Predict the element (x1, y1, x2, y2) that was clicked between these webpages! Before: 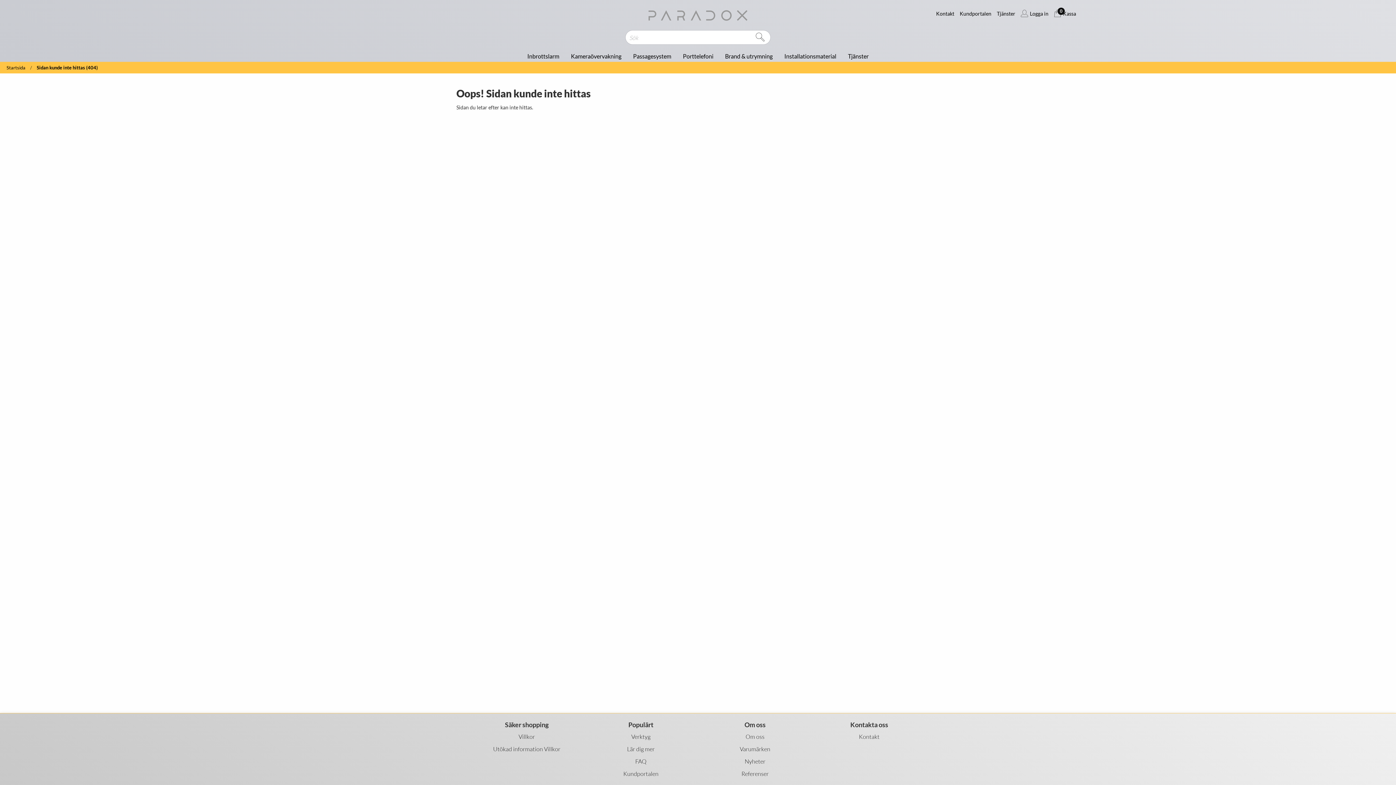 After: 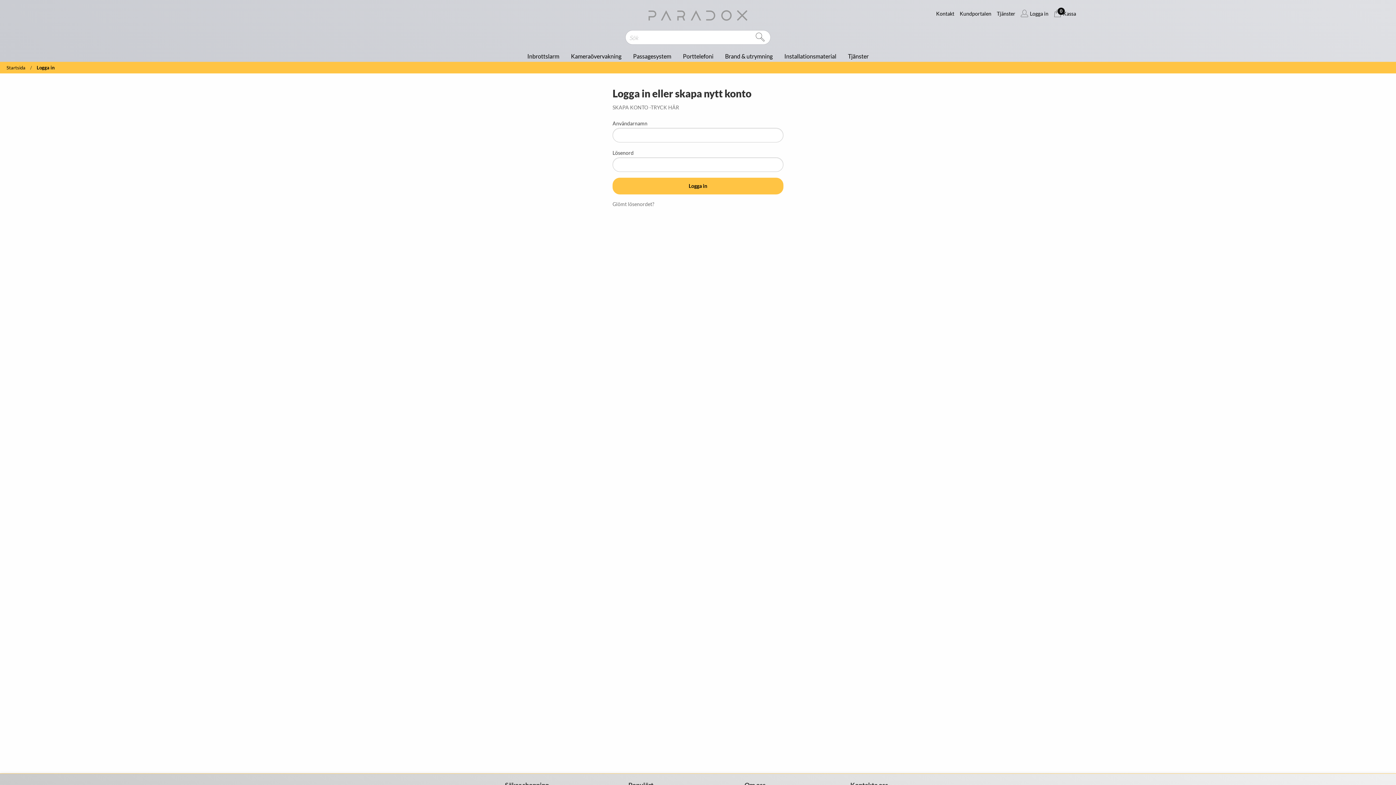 Action: label: Logga in bbox: (1018, 3, 1051, 23)